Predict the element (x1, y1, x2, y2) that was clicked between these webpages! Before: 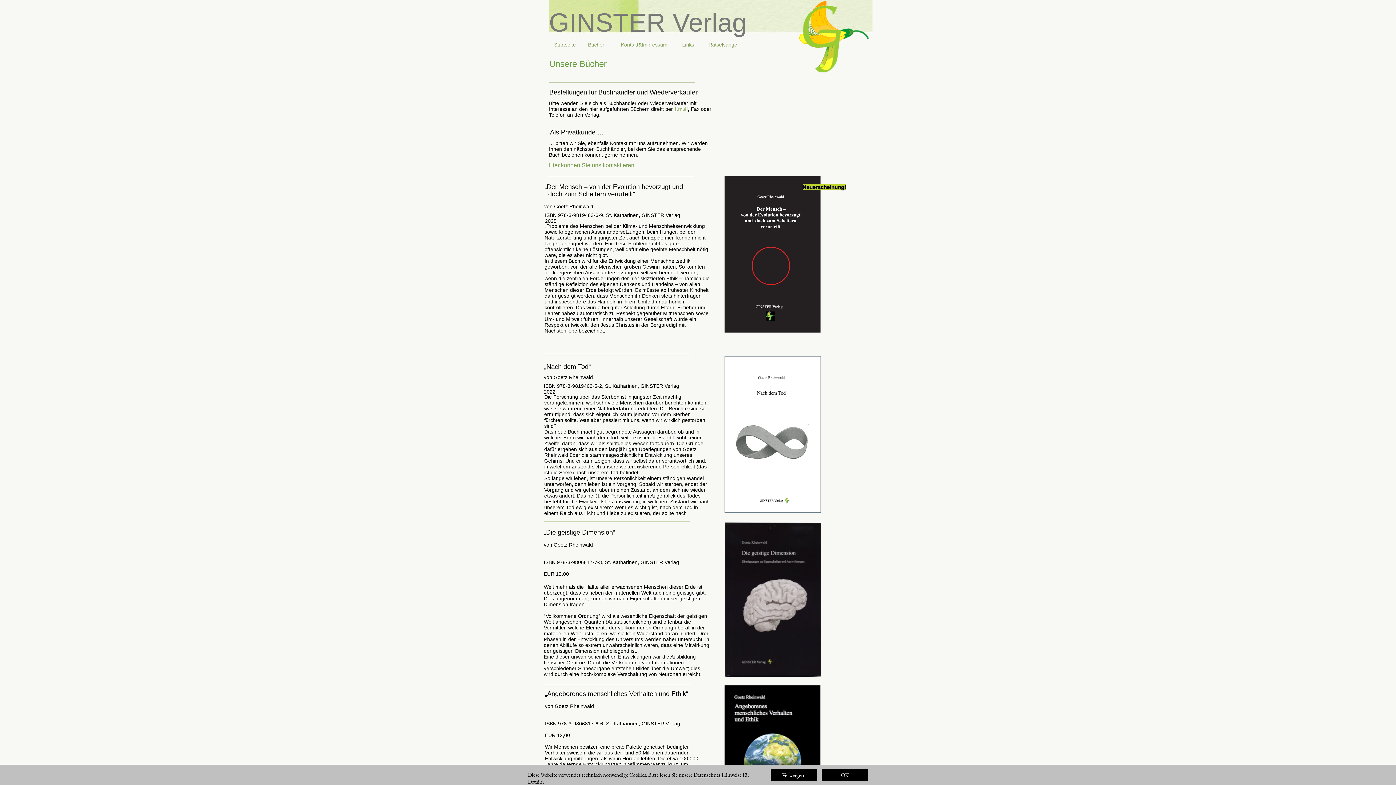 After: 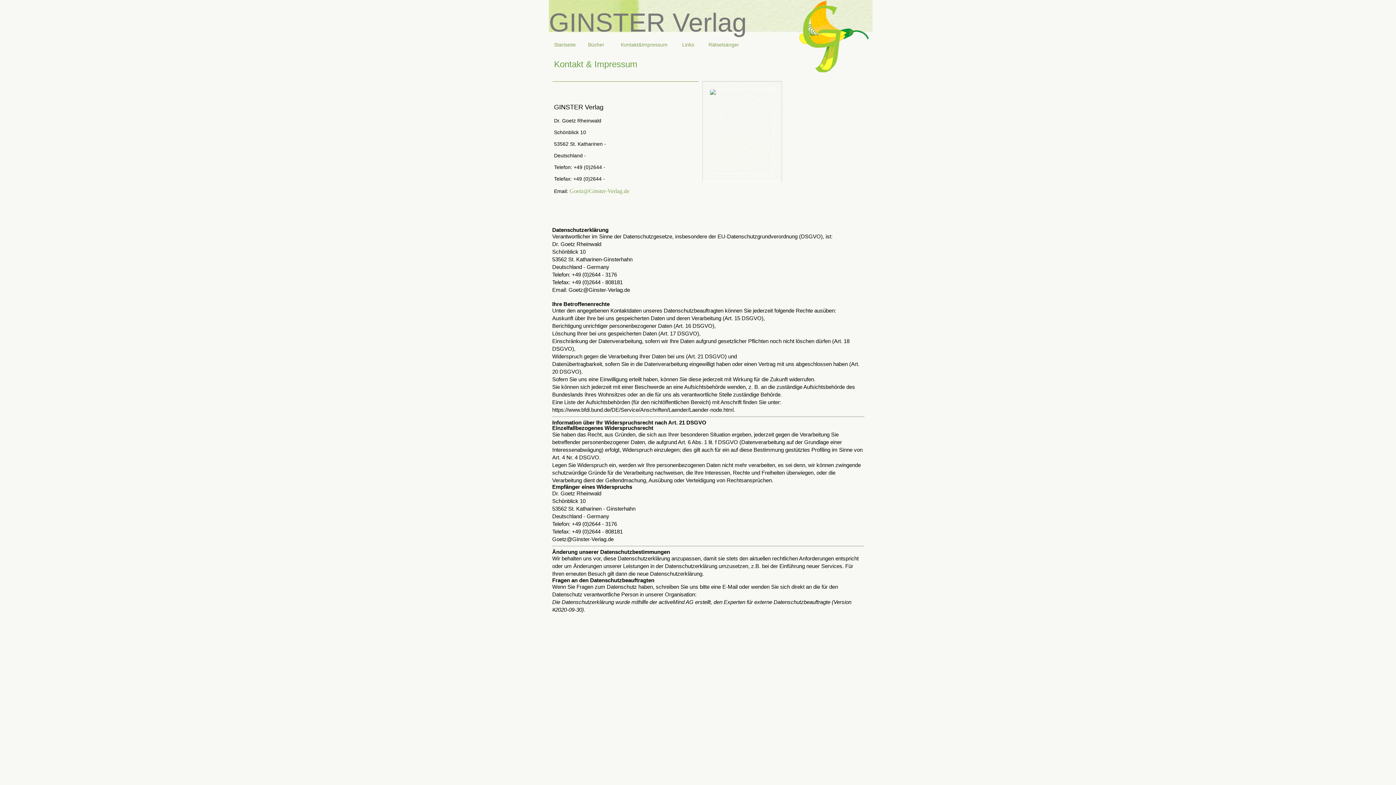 Action: bbox: (693, 771, 741, 778) label: Datenschutz Hinweise